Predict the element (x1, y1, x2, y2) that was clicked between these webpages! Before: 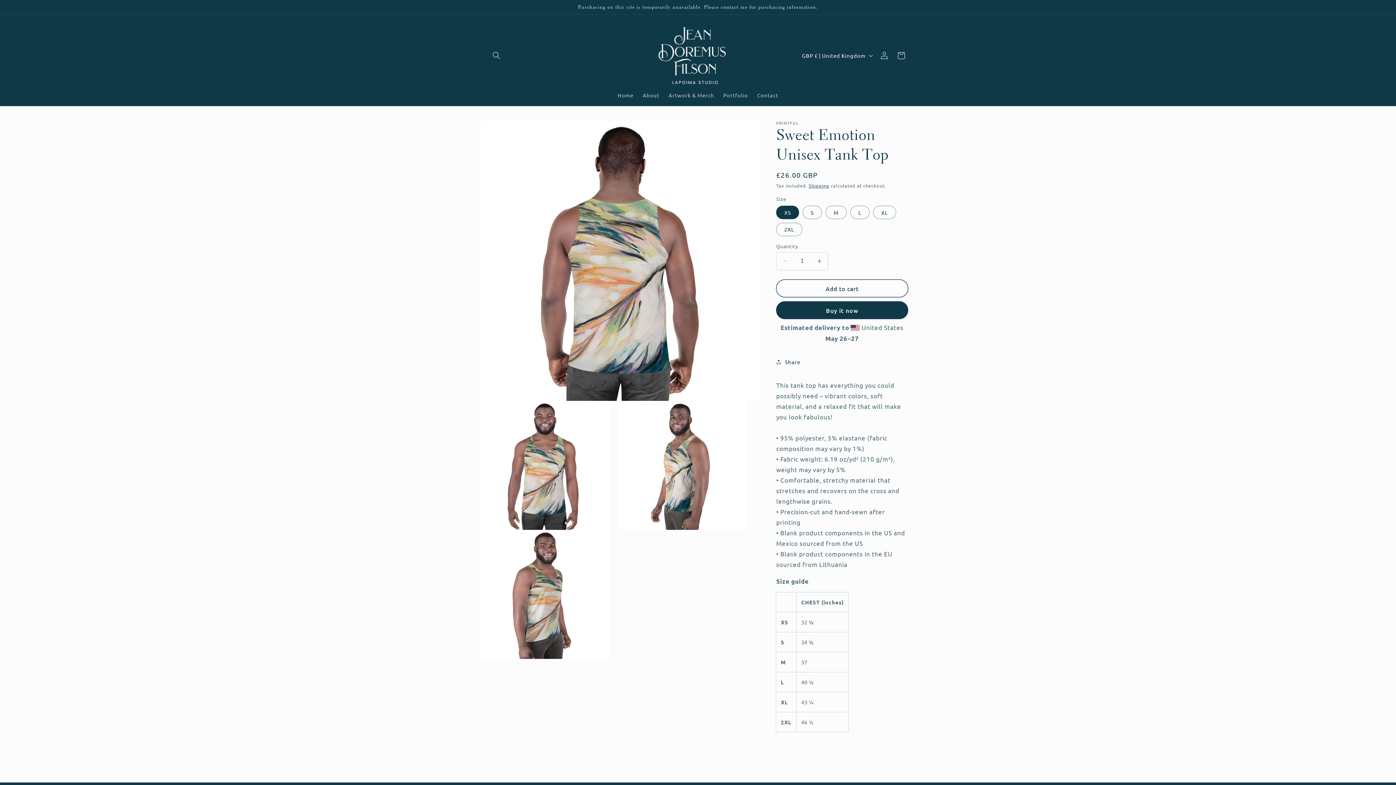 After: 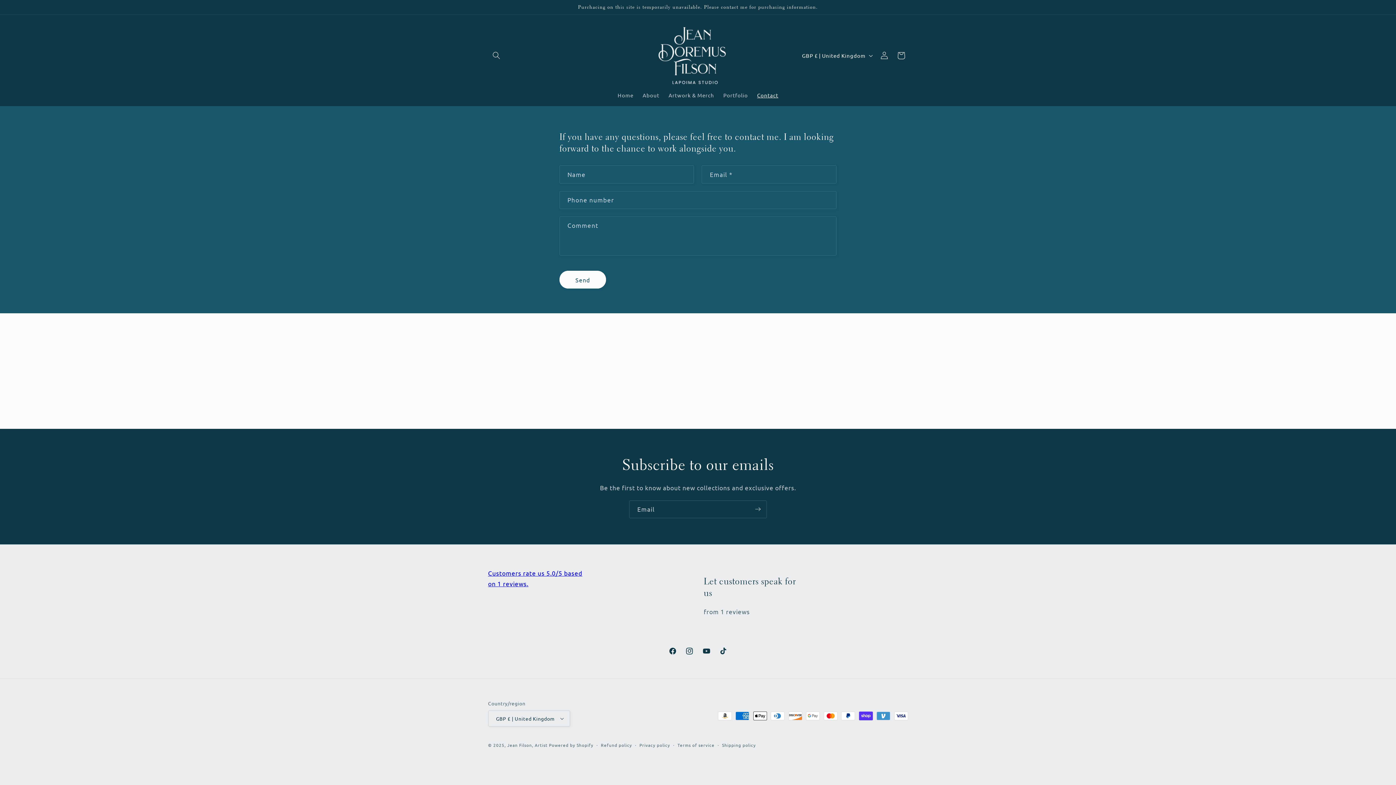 Action: label: Contact bbox: (752, 87, 783, 103)